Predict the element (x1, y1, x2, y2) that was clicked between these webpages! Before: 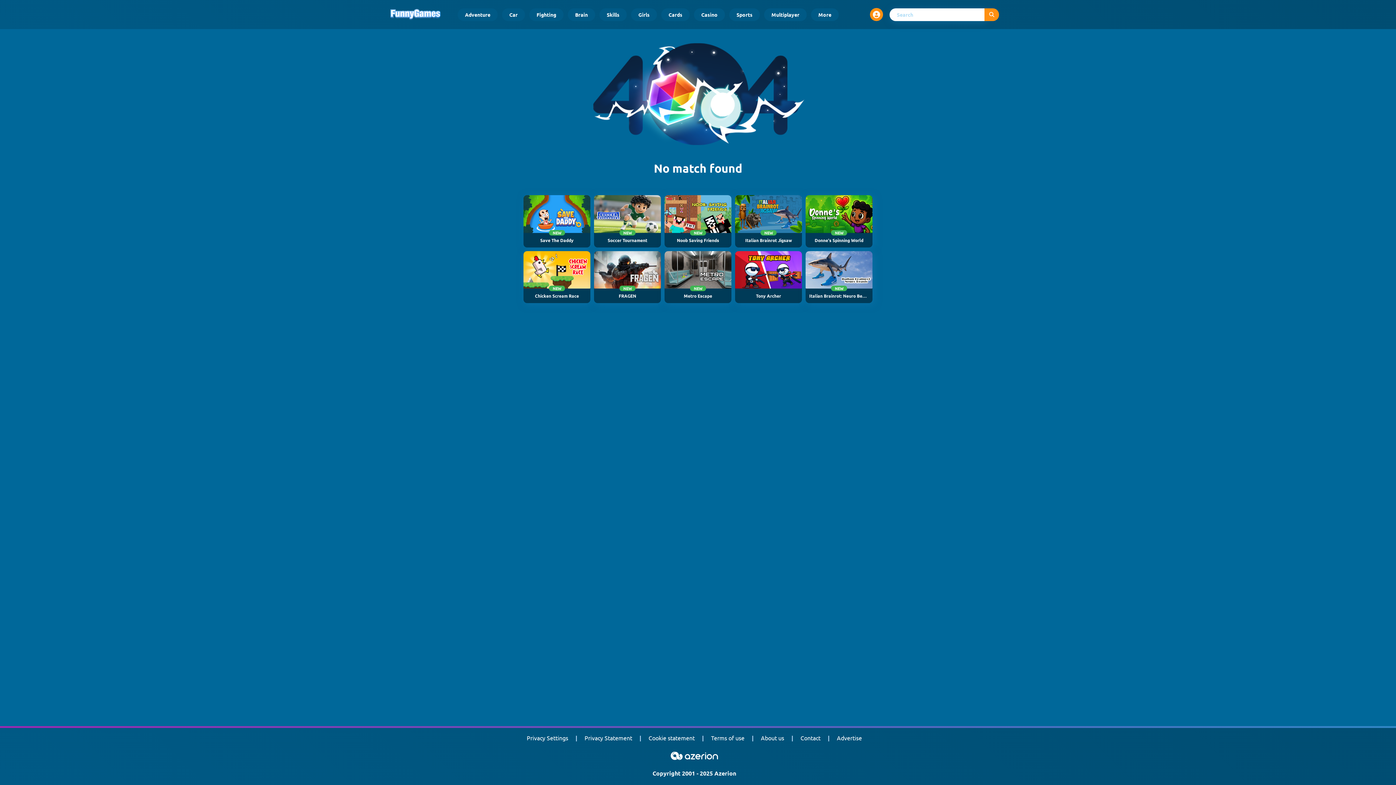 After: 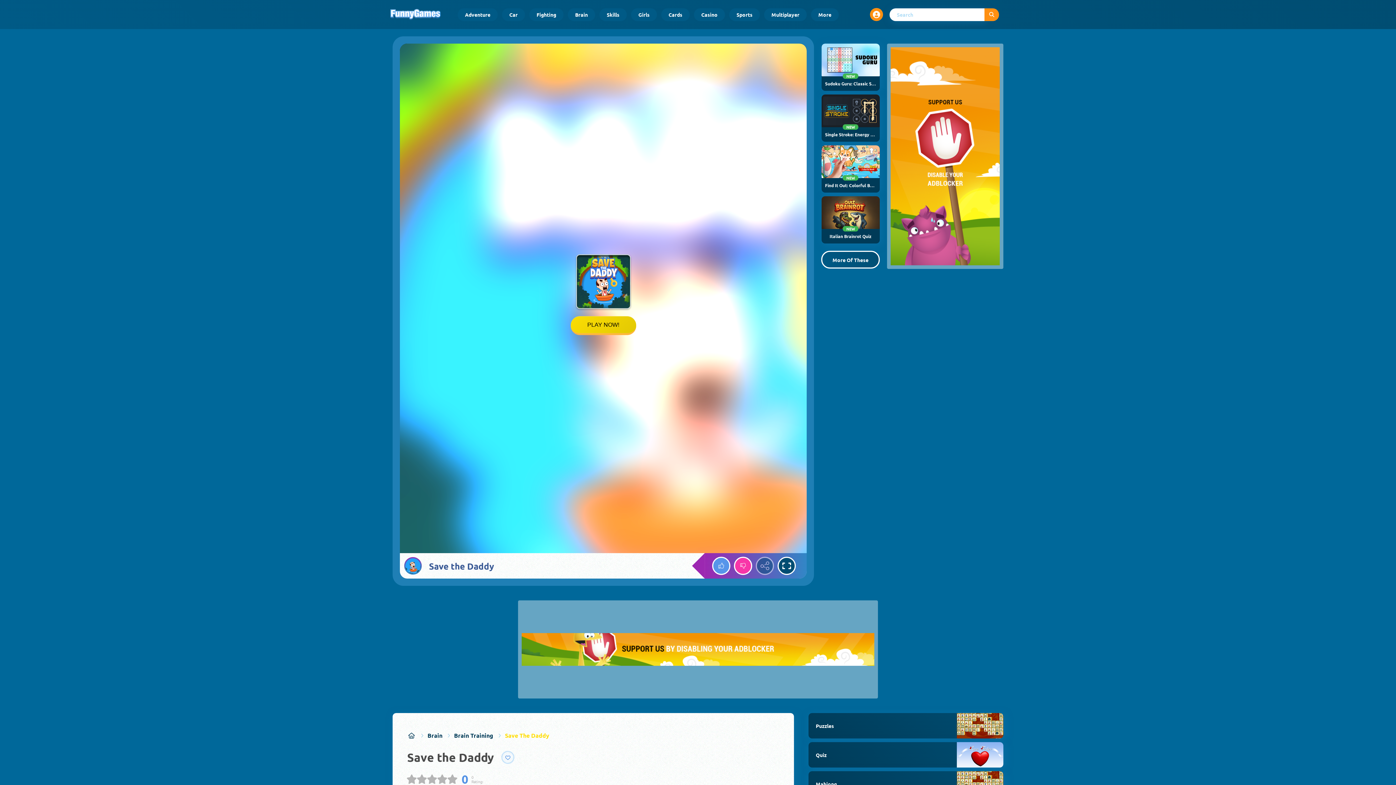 Action: bbox: (523, 195, 590, 247) label: NEW
Save The Daddy